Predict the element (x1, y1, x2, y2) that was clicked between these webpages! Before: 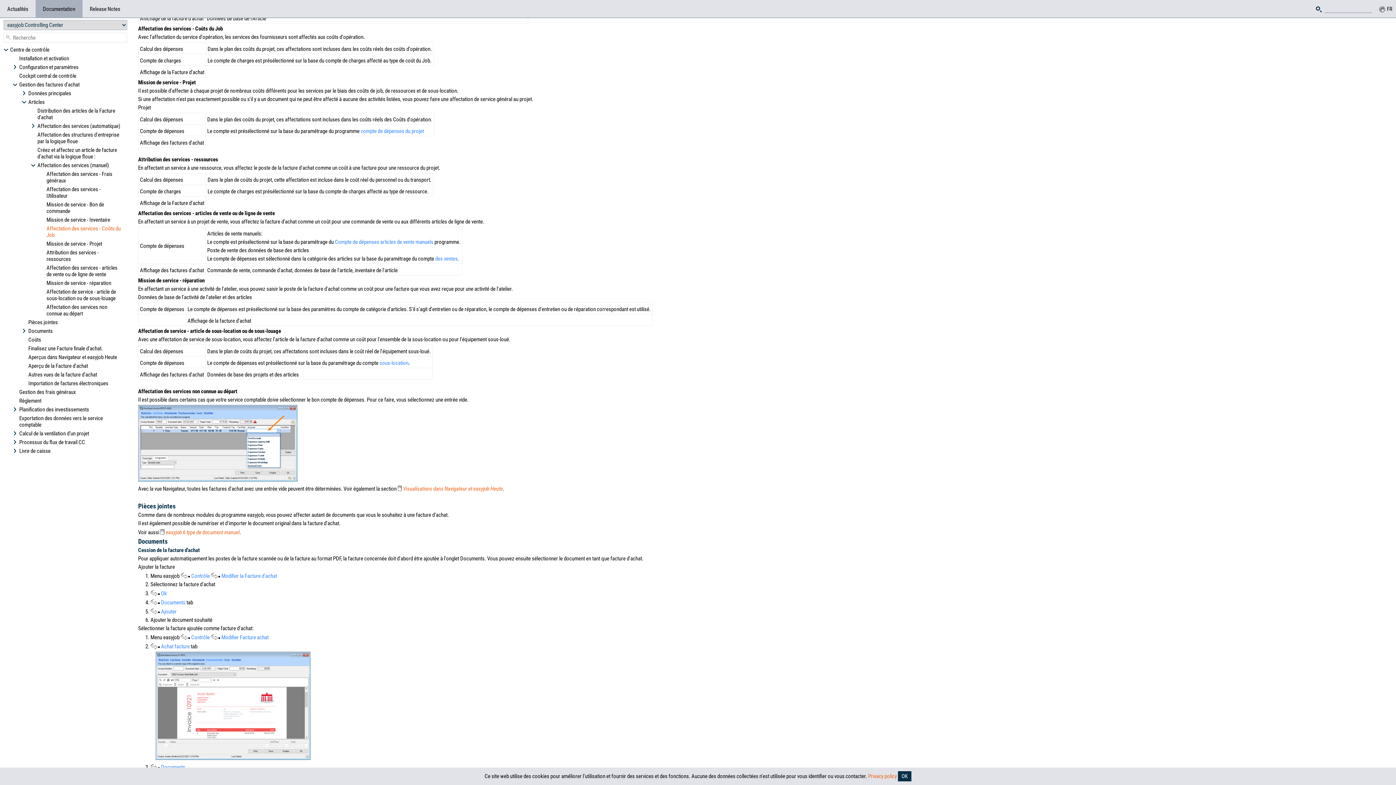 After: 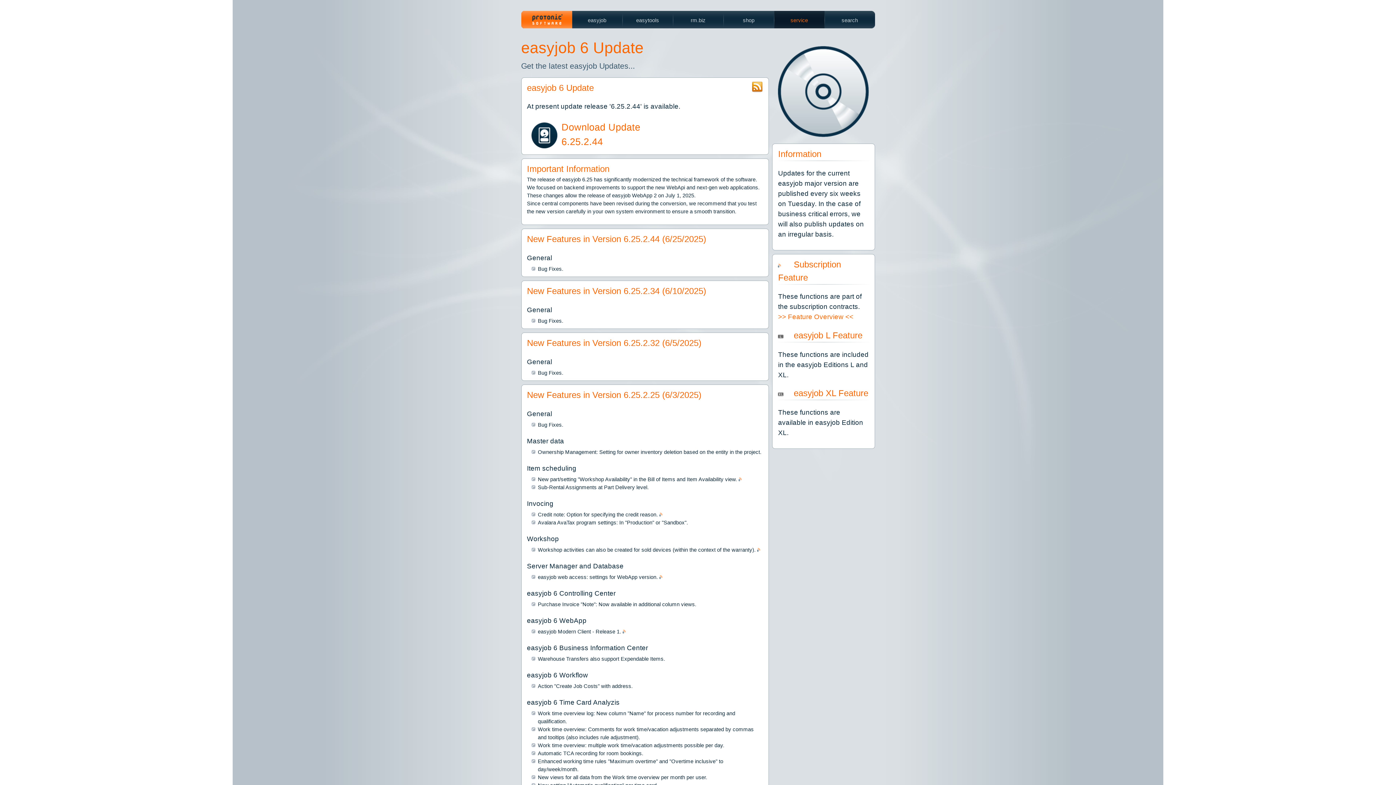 Action: bbox: (82, 0, 127, 18) label: Release Notes